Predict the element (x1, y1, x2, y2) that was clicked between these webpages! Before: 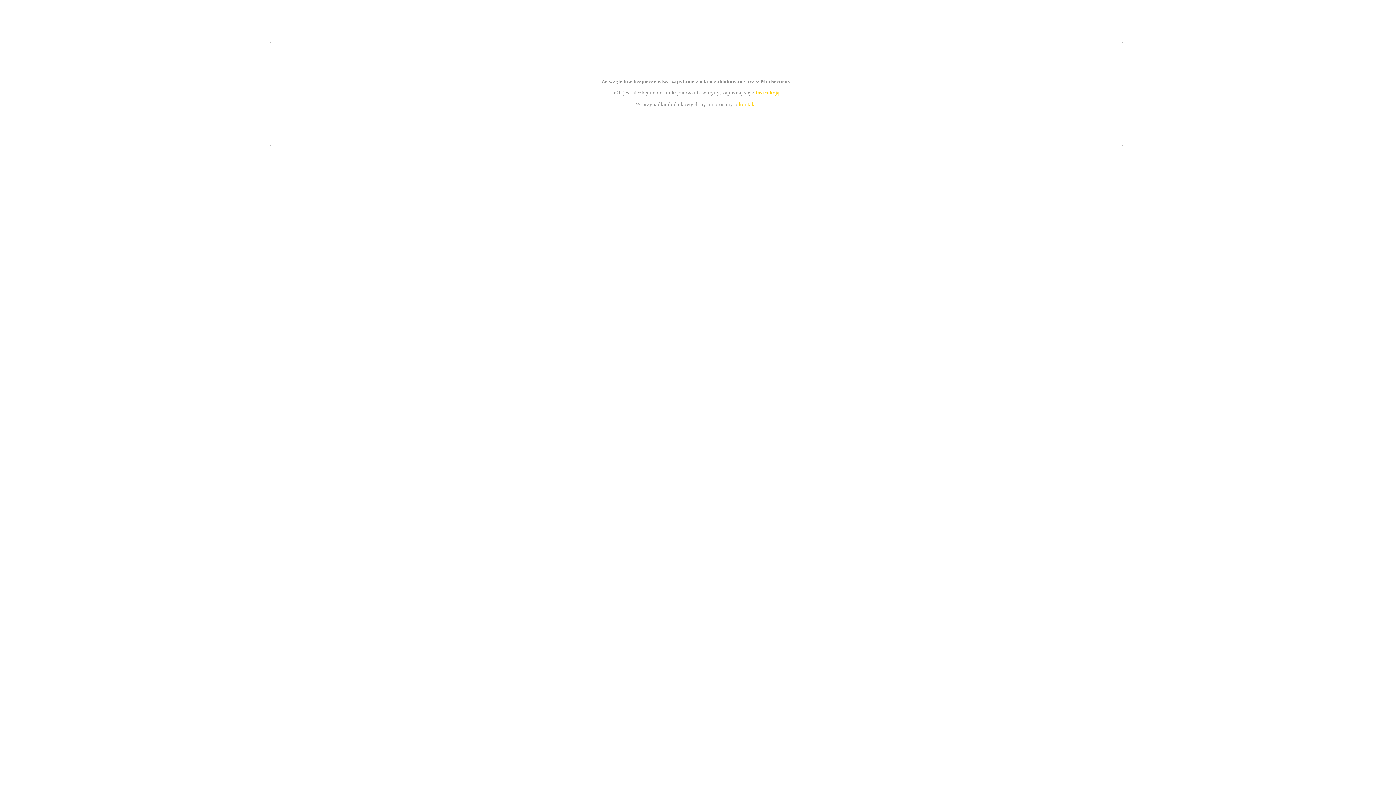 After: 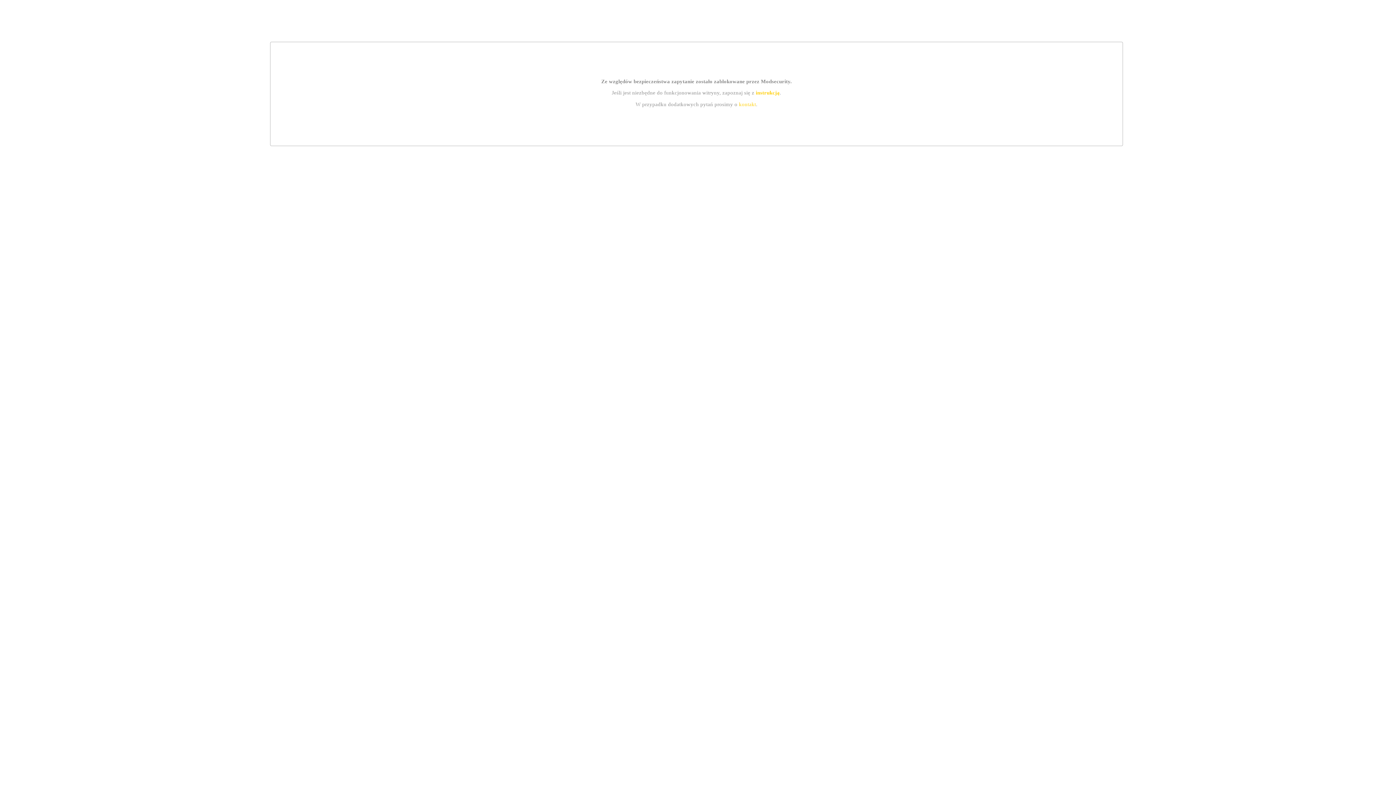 Action: label: kontakt bbox: (739, 101, 756, 107)